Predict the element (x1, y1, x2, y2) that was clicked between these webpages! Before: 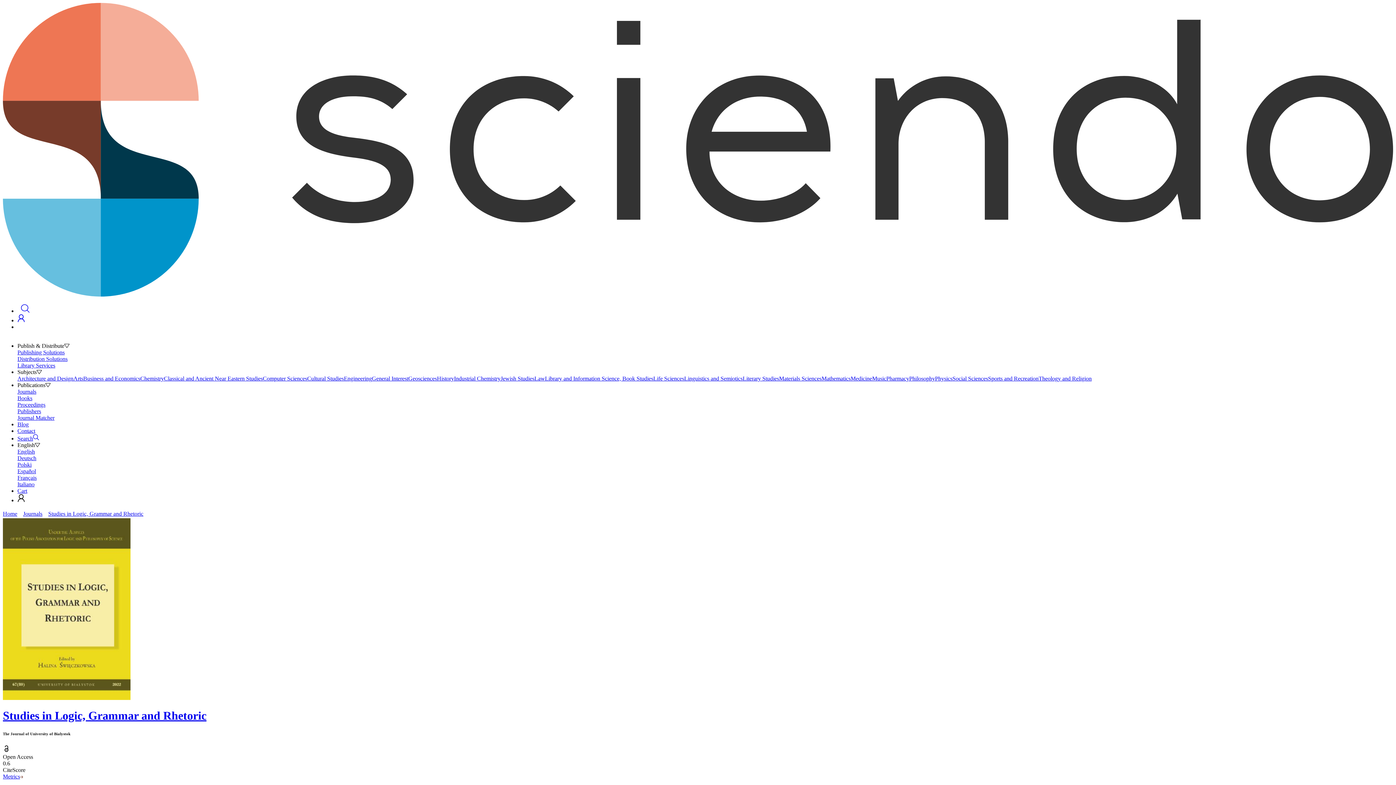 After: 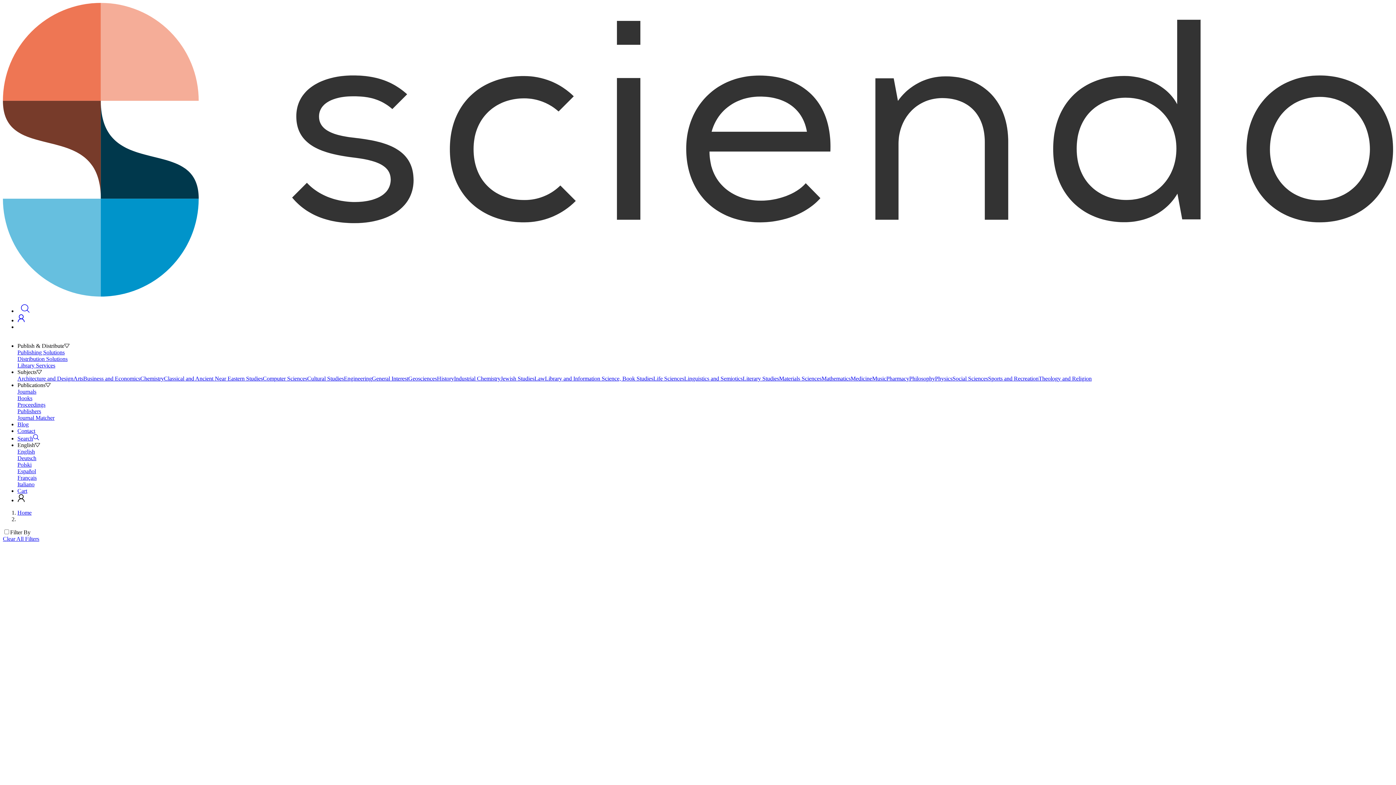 Action: bbox: (909, 375, 935, 381) label: Philosophy